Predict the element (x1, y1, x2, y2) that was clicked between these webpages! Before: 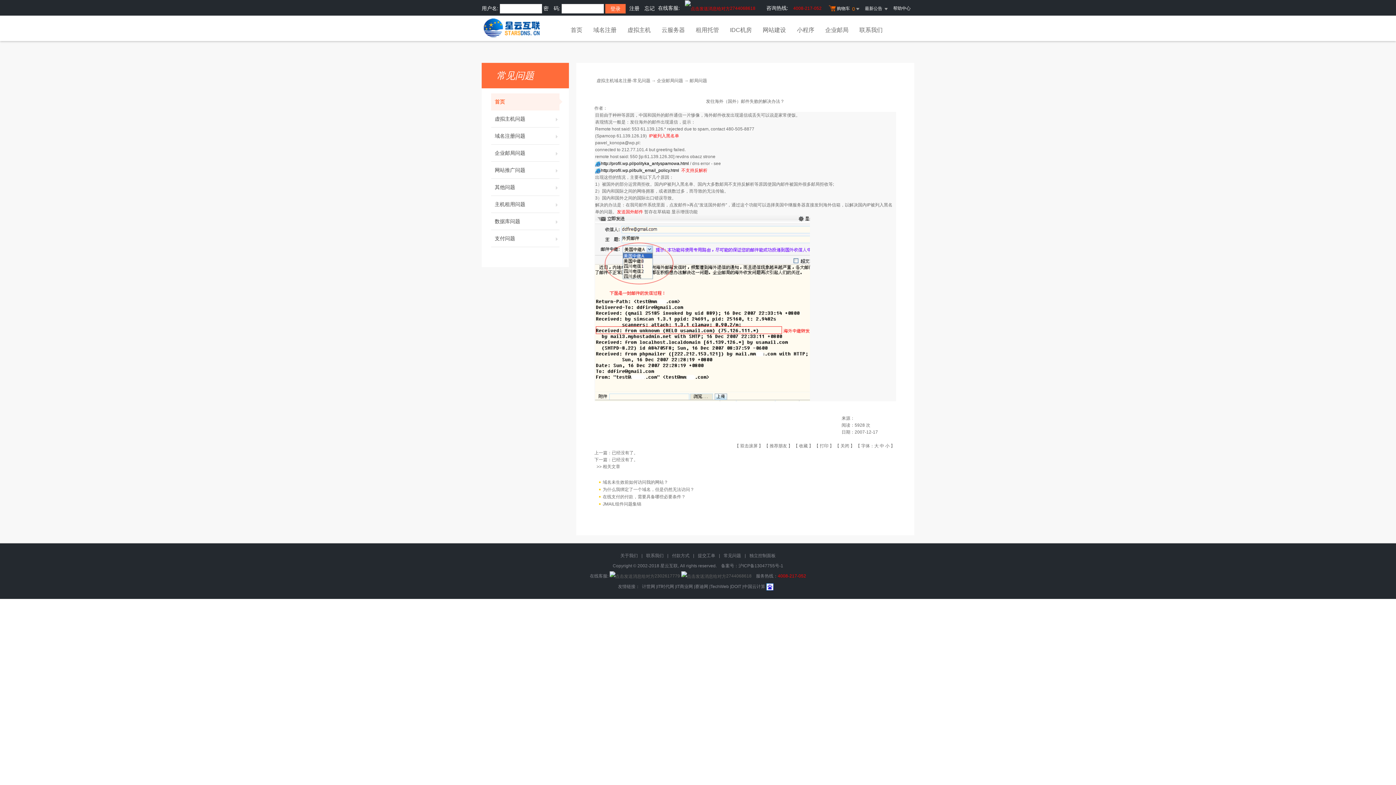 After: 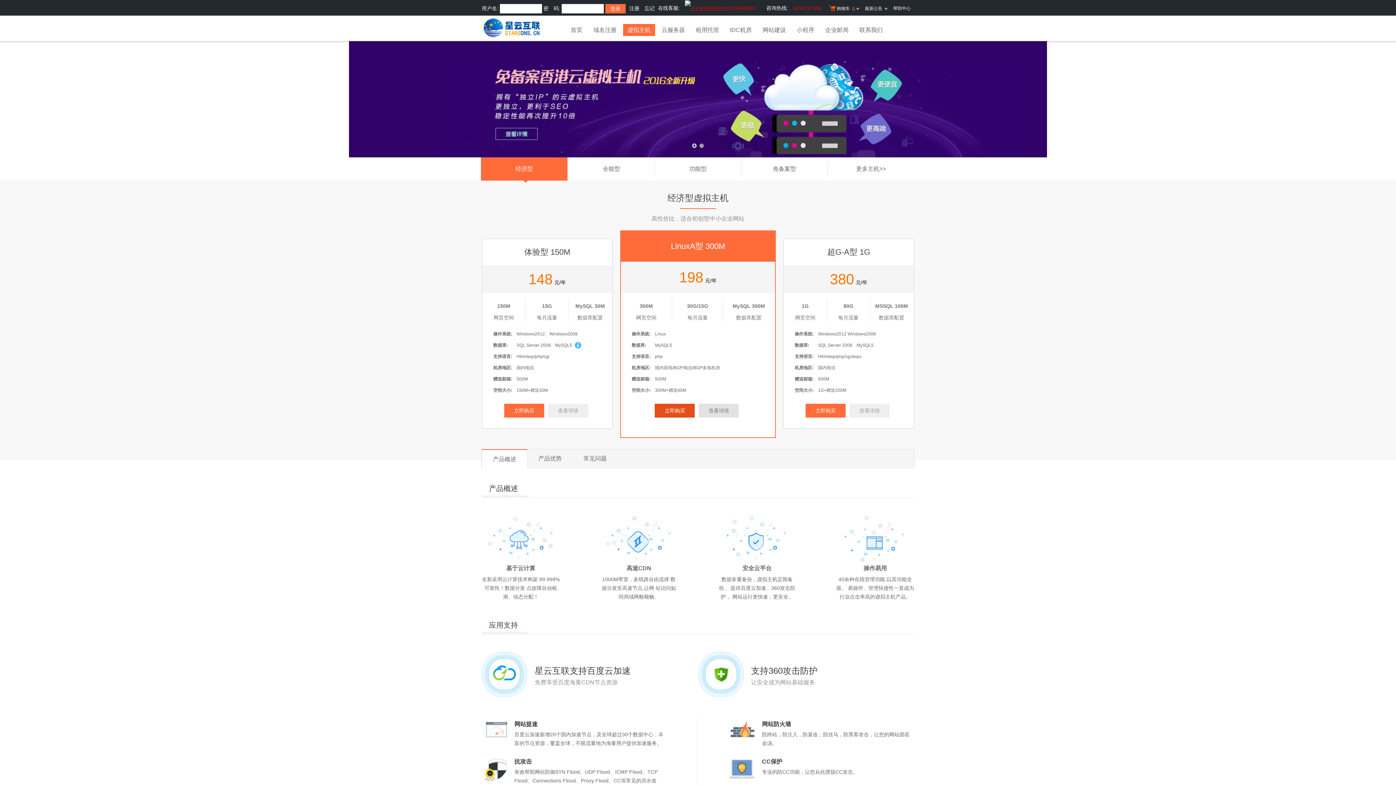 Action: bbox: (623, 24, 655, 37) label: 虚拟主机